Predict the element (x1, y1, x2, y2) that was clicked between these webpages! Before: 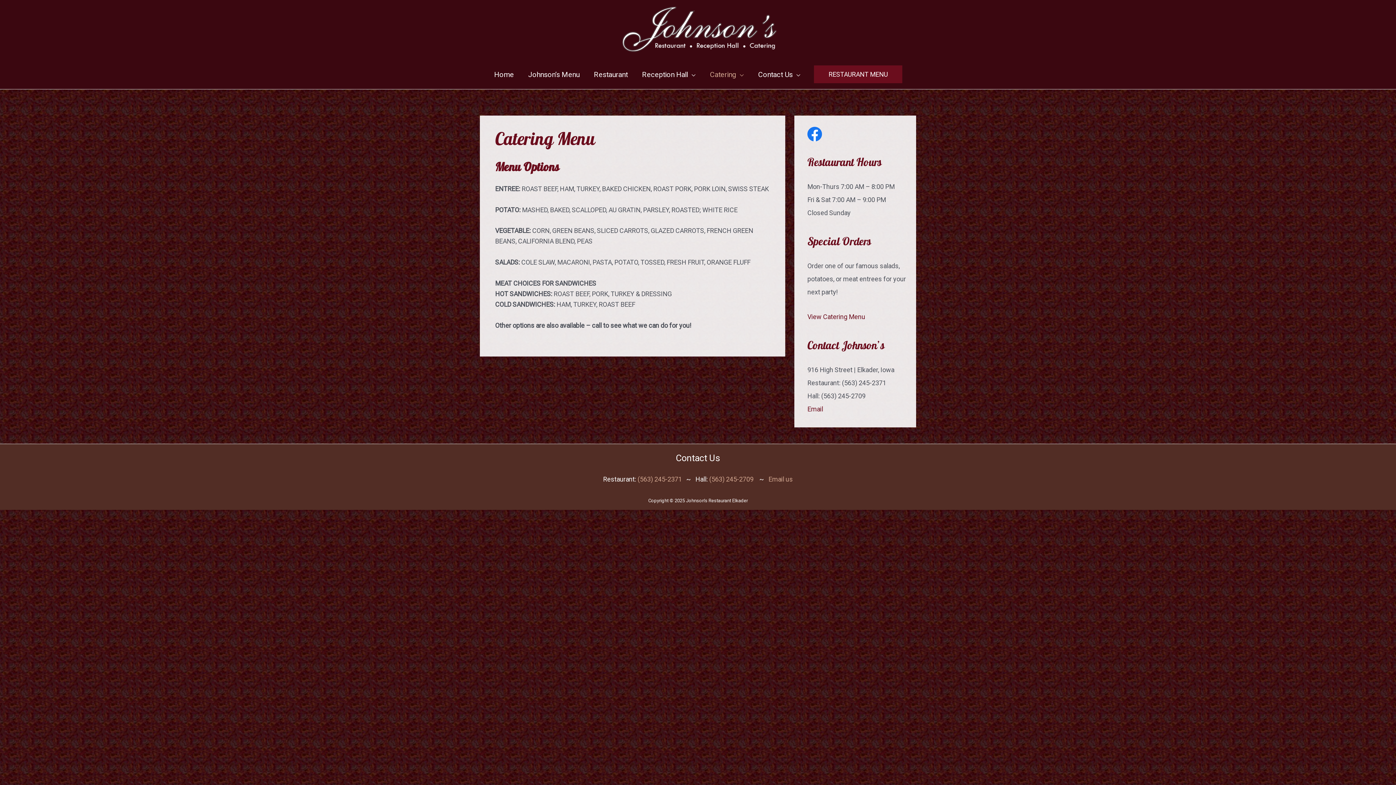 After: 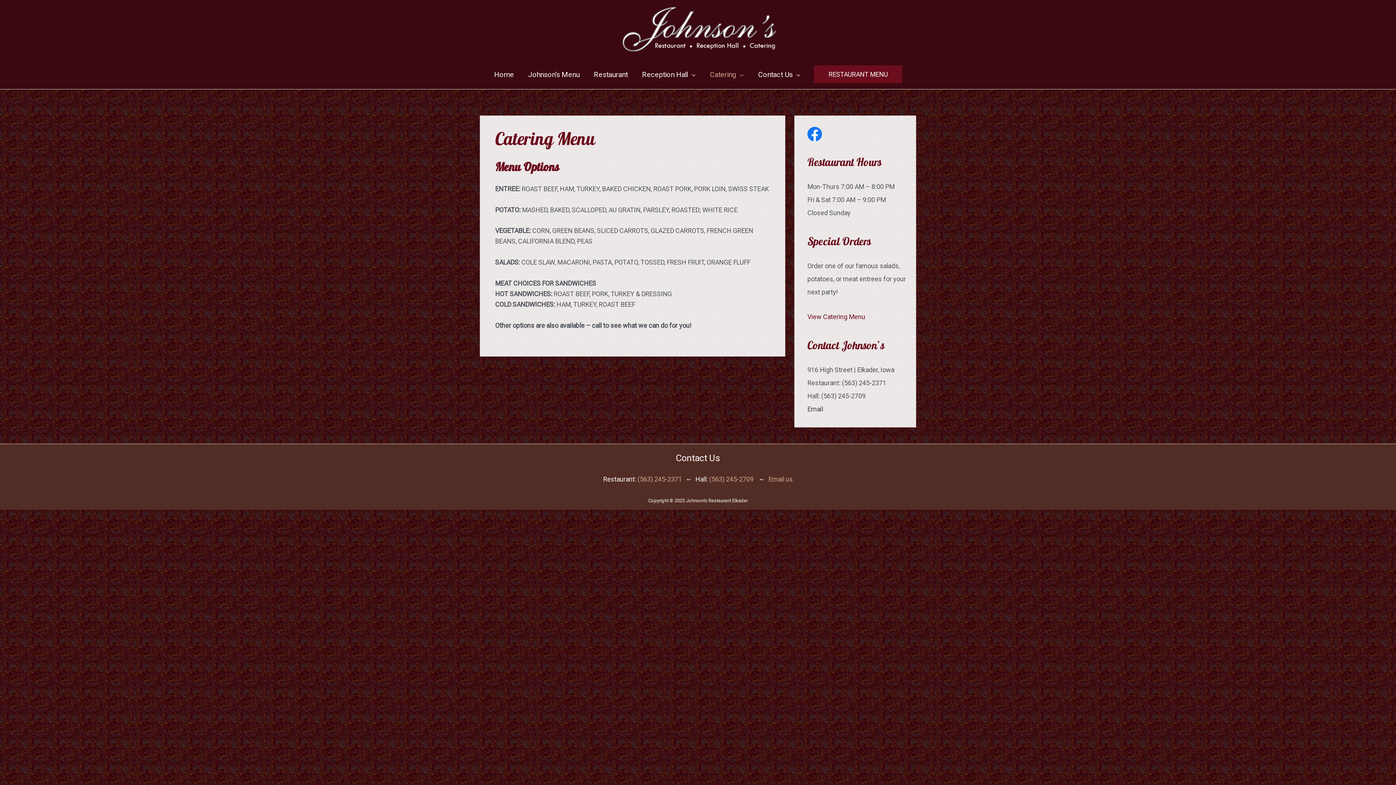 Action: bbox: (807, 405, 823, 413) label: Email